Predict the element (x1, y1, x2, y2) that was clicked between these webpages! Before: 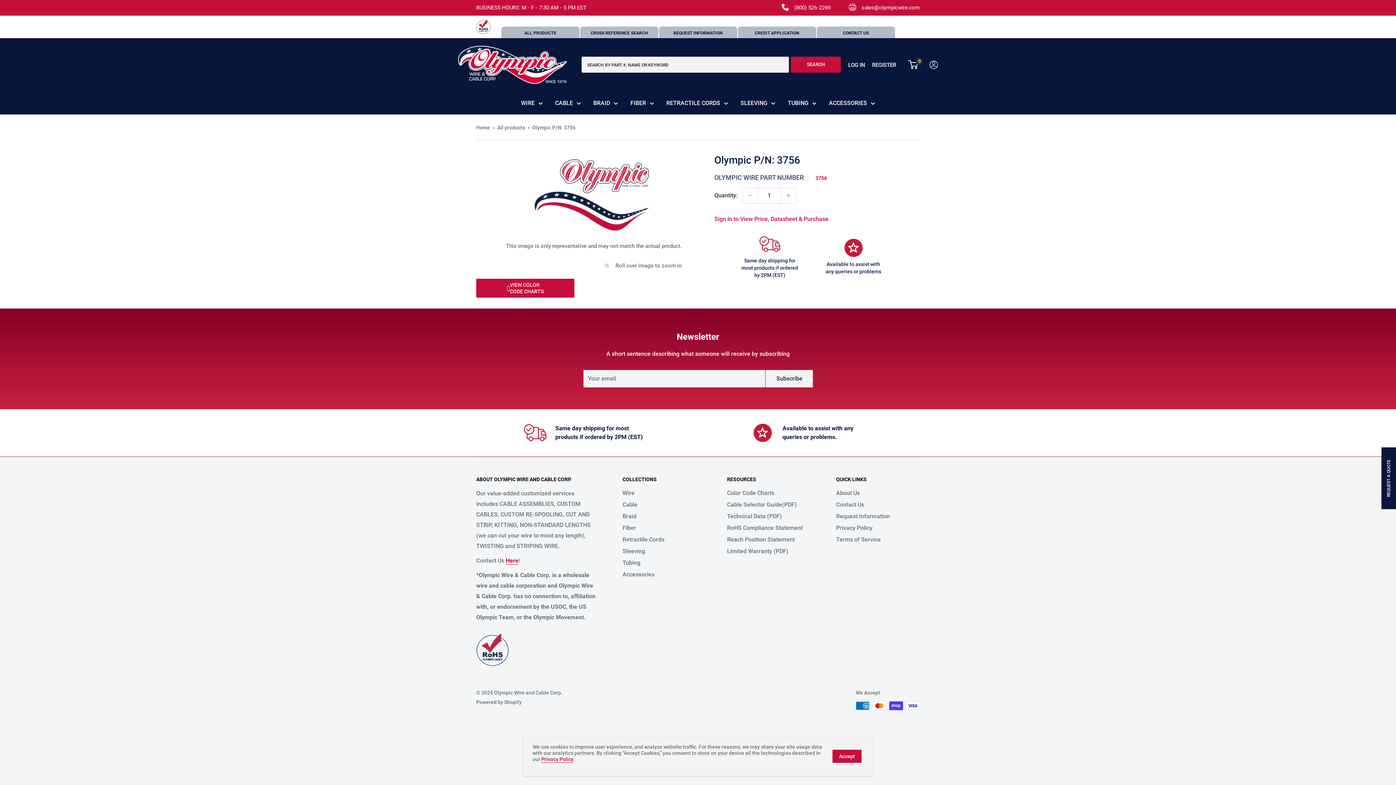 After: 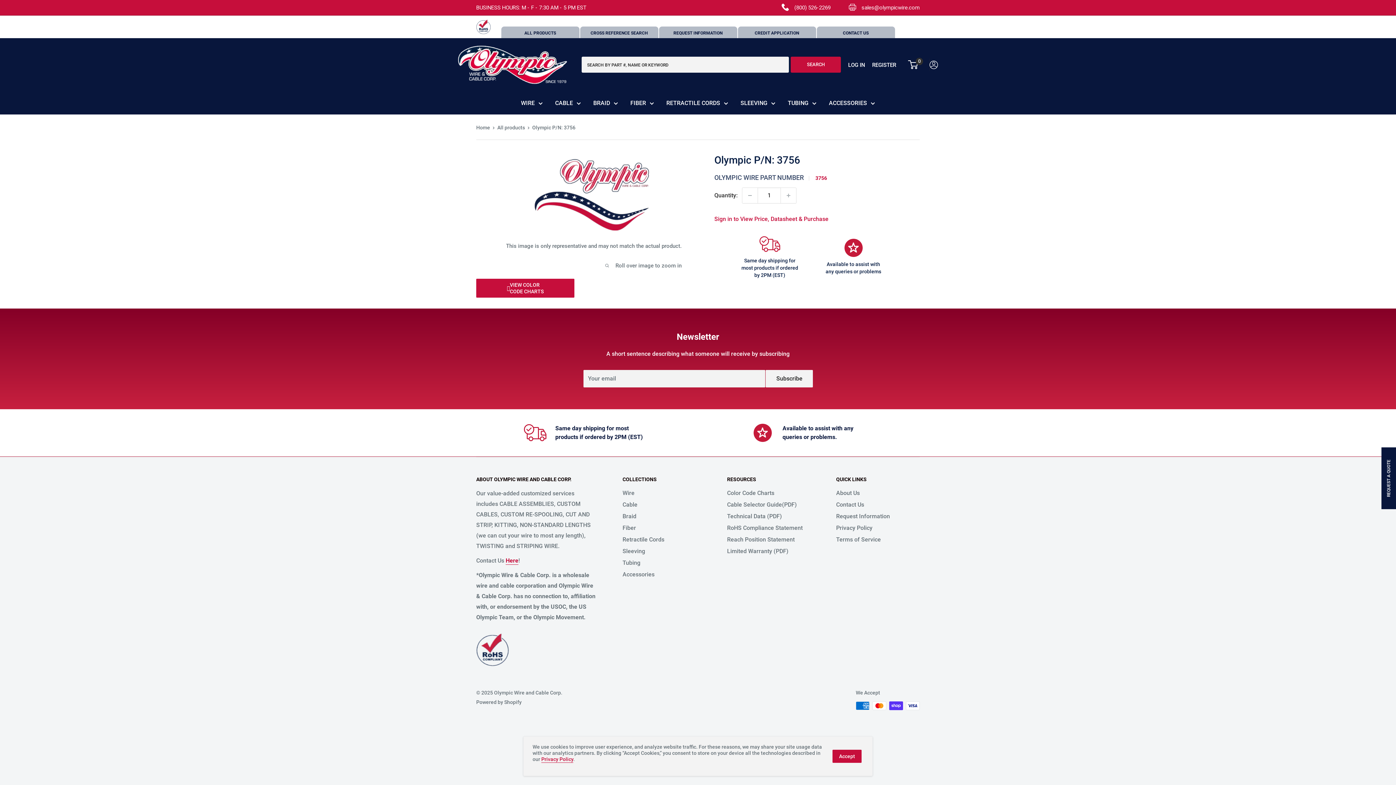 Action: bbox: (703, 409, 920, 456) label: Available to assist with any queries or problems.